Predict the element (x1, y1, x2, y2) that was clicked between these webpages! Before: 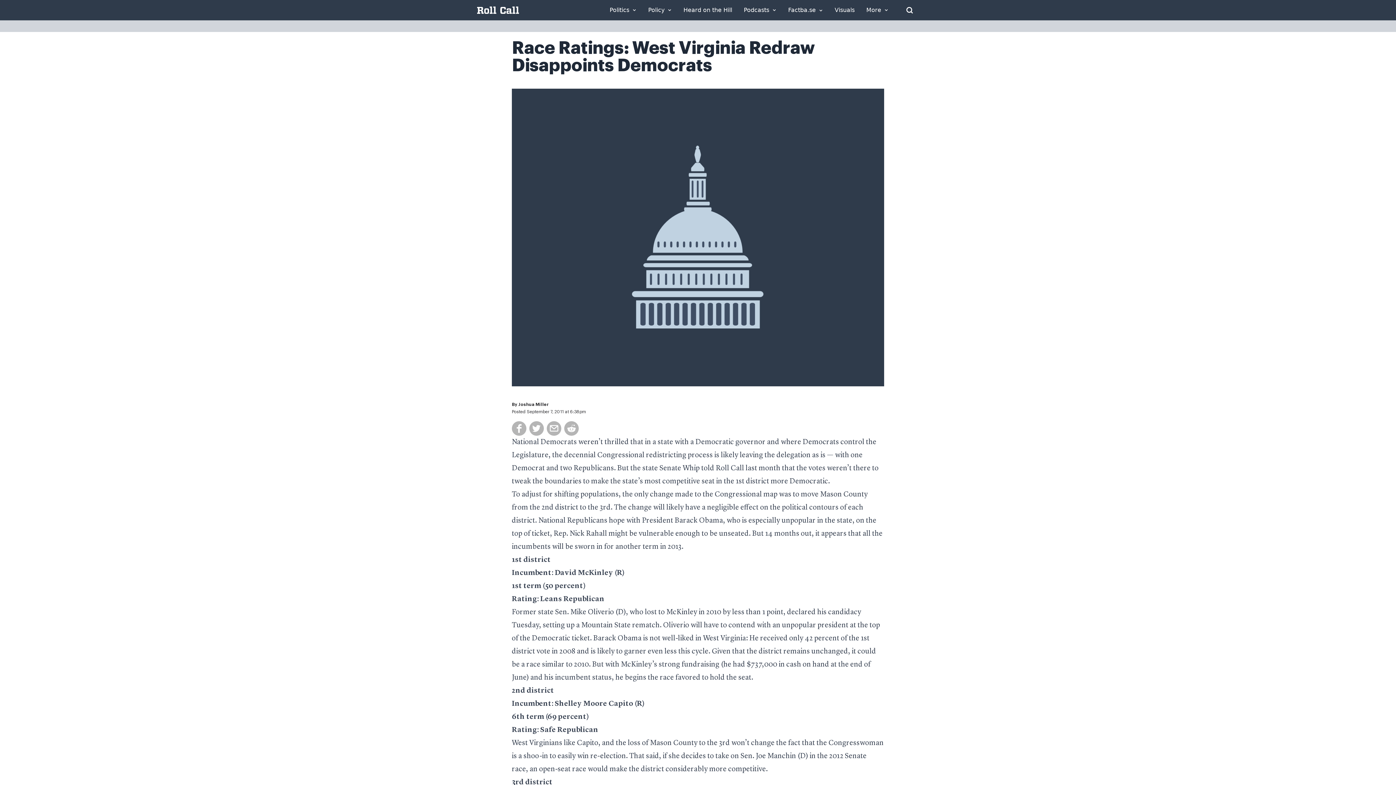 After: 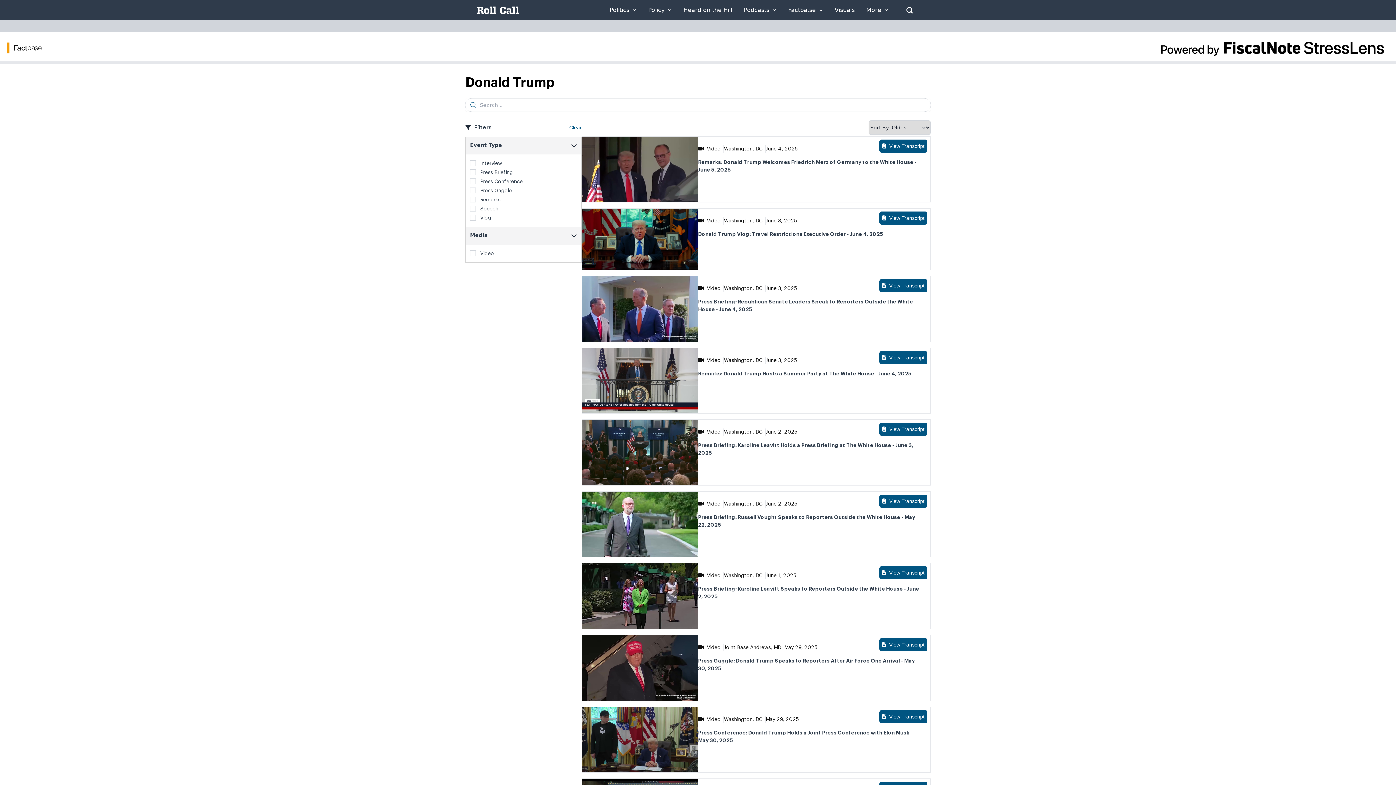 Action: bbox: (788, 7, 823, 13) label: Factba.se